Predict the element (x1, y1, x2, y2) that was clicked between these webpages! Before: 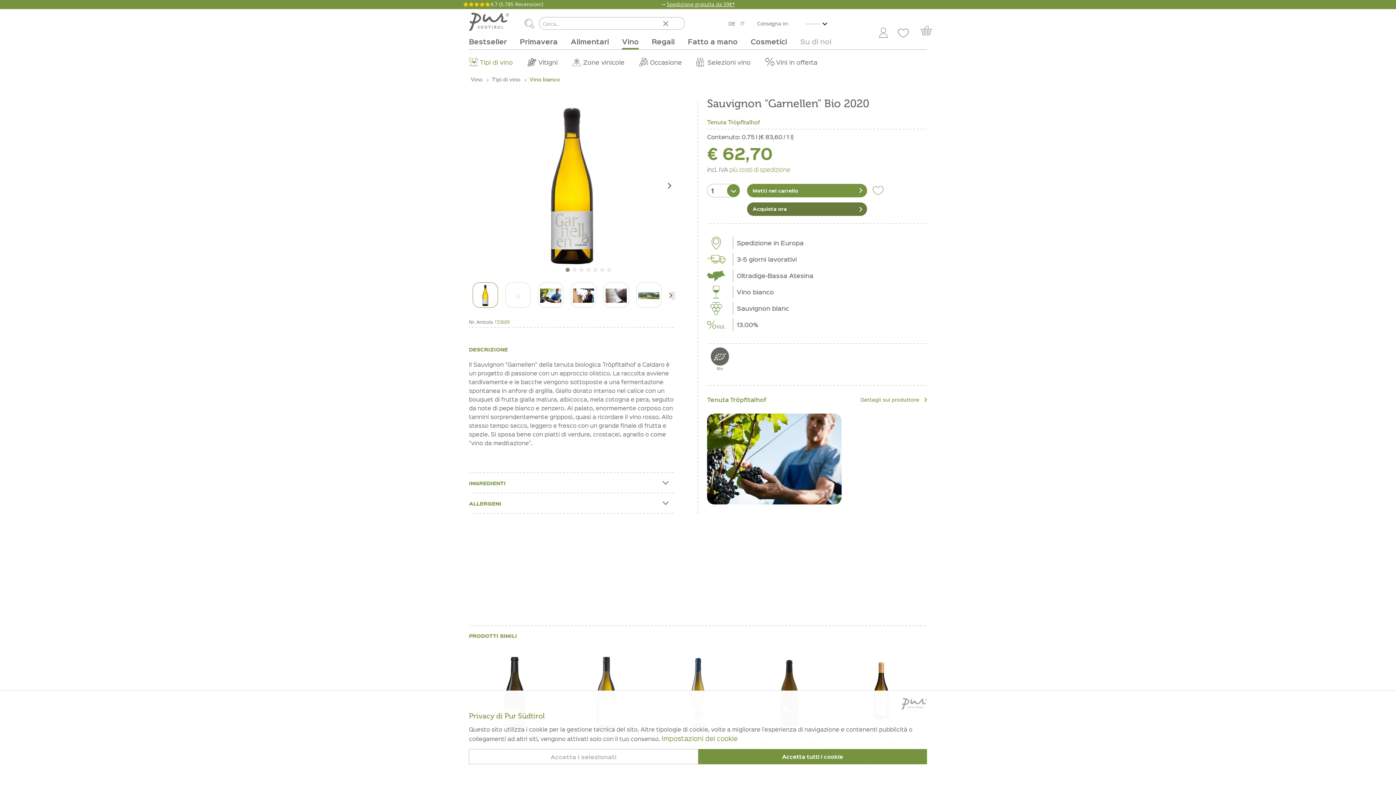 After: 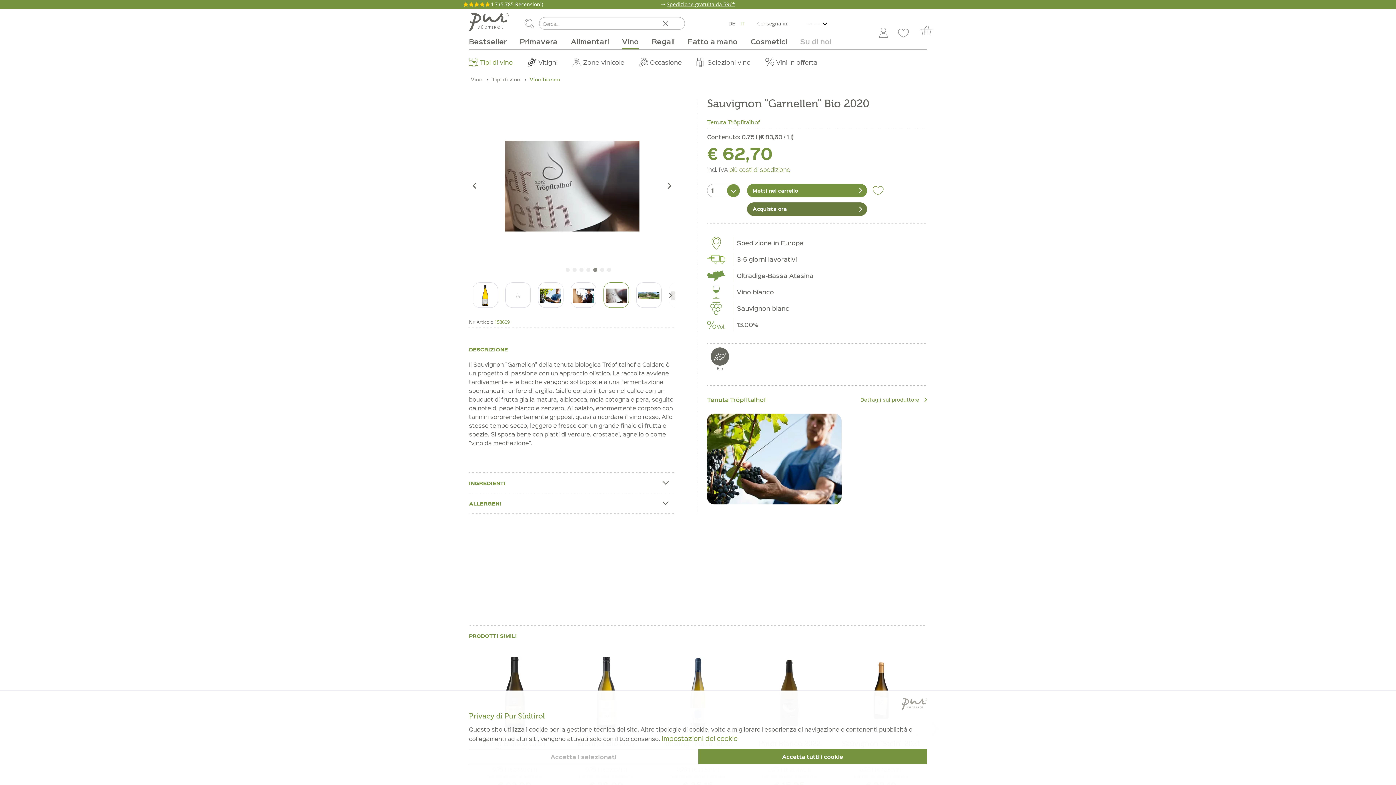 Action: bbox: (603, 282, 629, 308)